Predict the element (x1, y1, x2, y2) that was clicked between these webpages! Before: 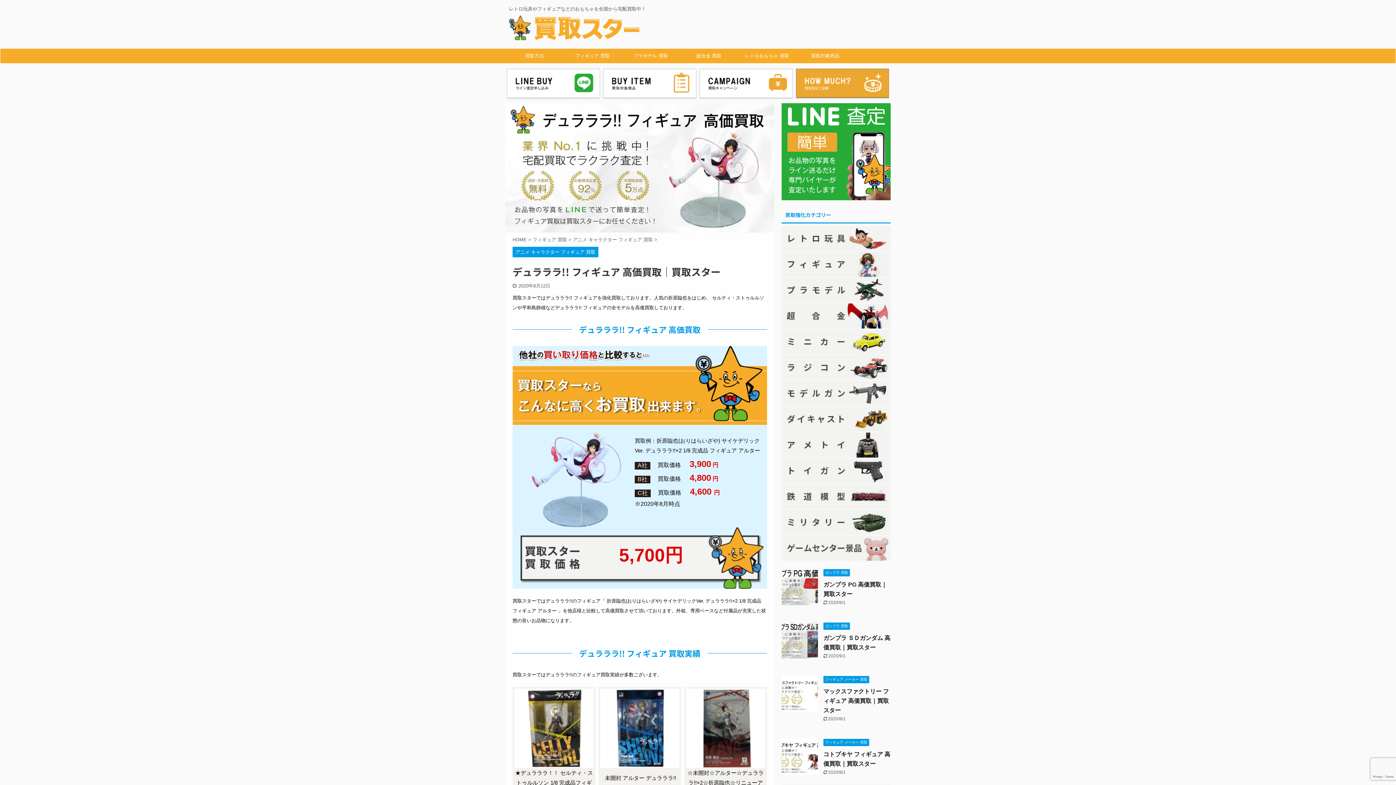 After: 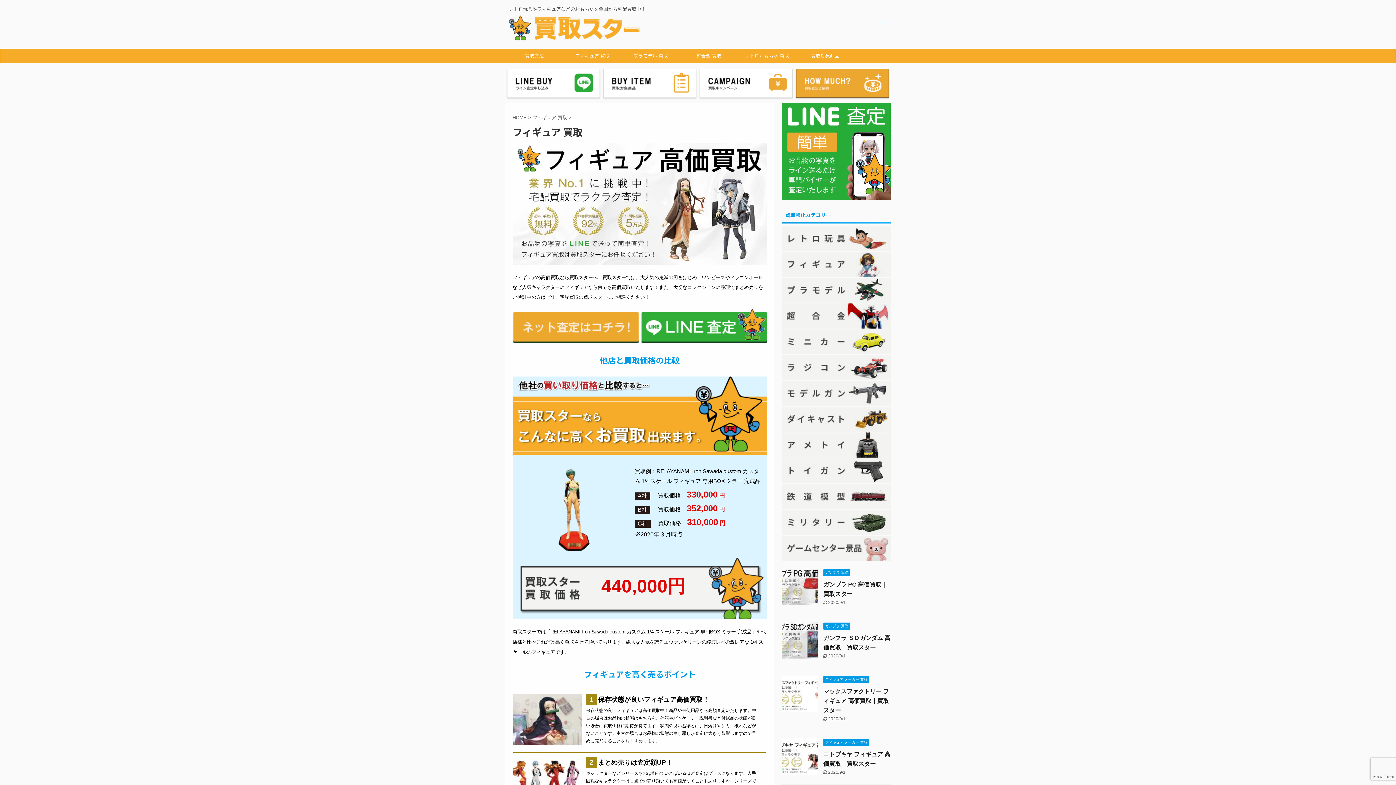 Action: label: フィギュア 買取 bbox: (563, 48, 621, 63)